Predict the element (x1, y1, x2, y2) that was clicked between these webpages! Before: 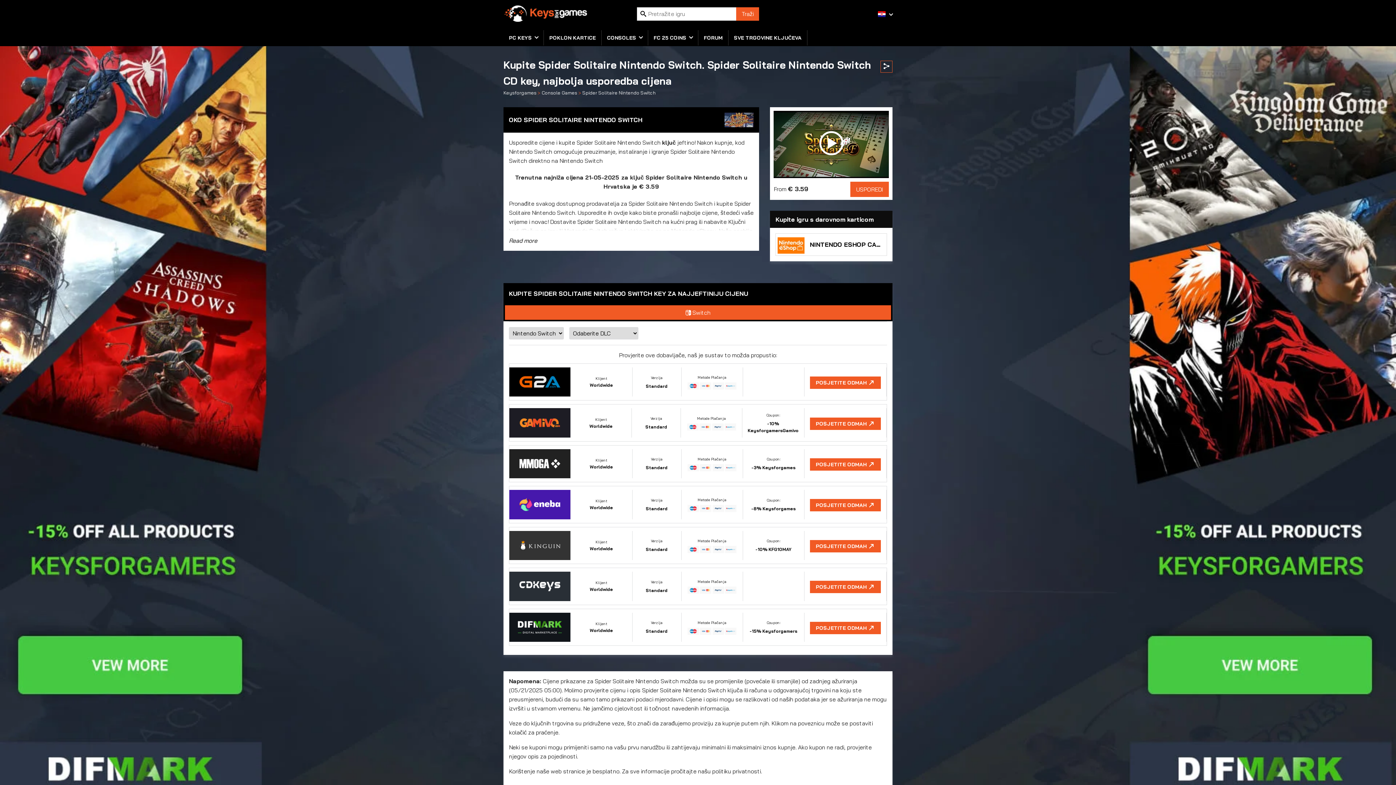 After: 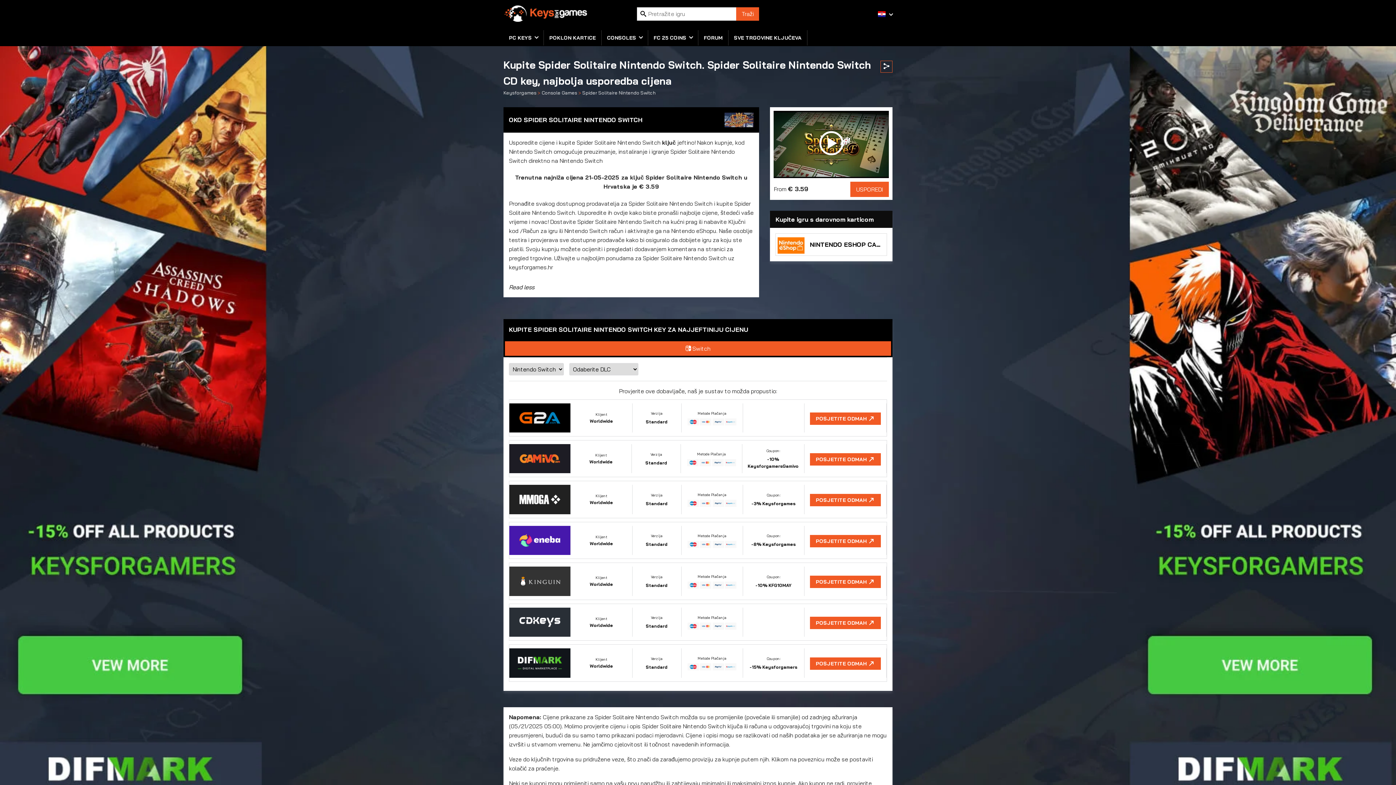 Action: label: Read More bbox: (503, 230, 759, 250)